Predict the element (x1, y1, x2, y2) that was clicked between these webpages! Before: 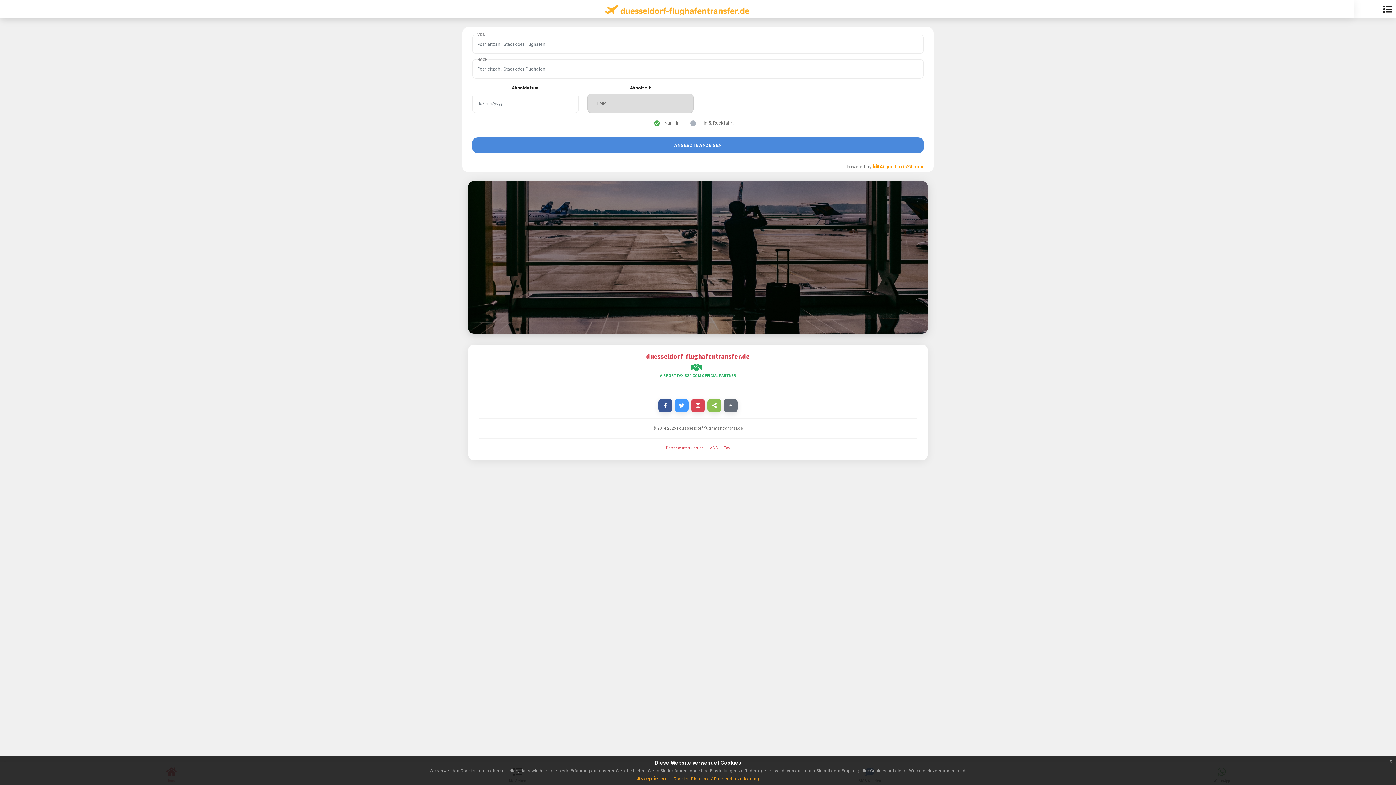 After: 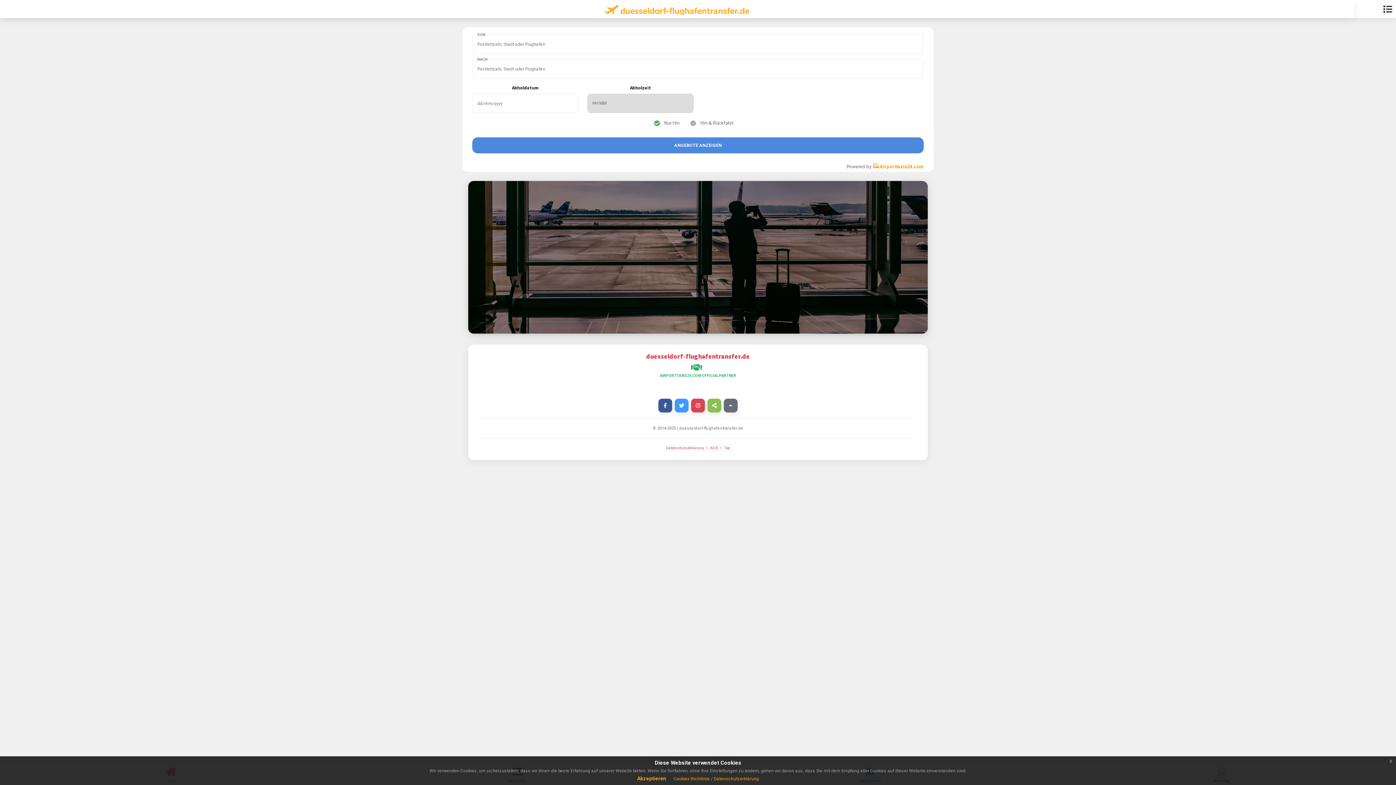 Action: bbox: (724, 398, 737, 412)